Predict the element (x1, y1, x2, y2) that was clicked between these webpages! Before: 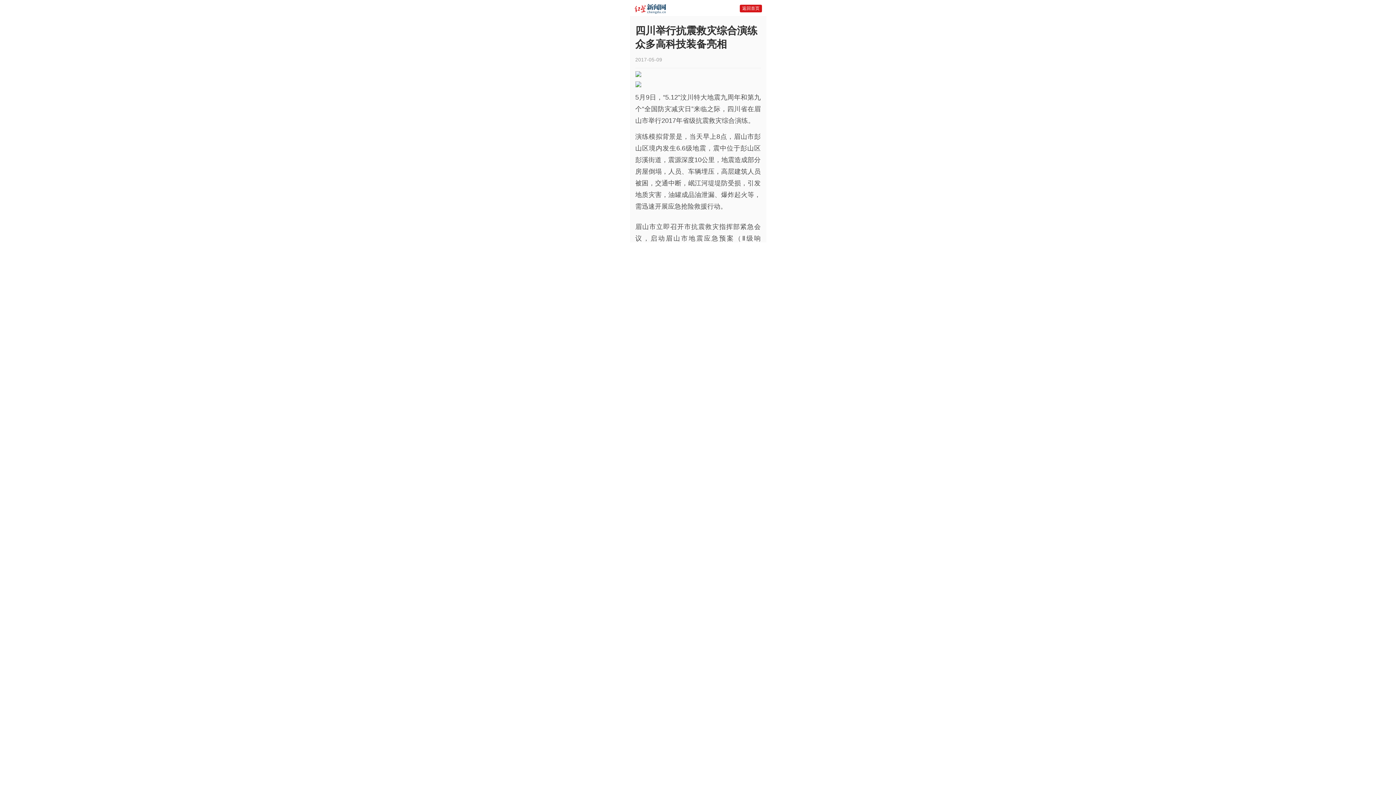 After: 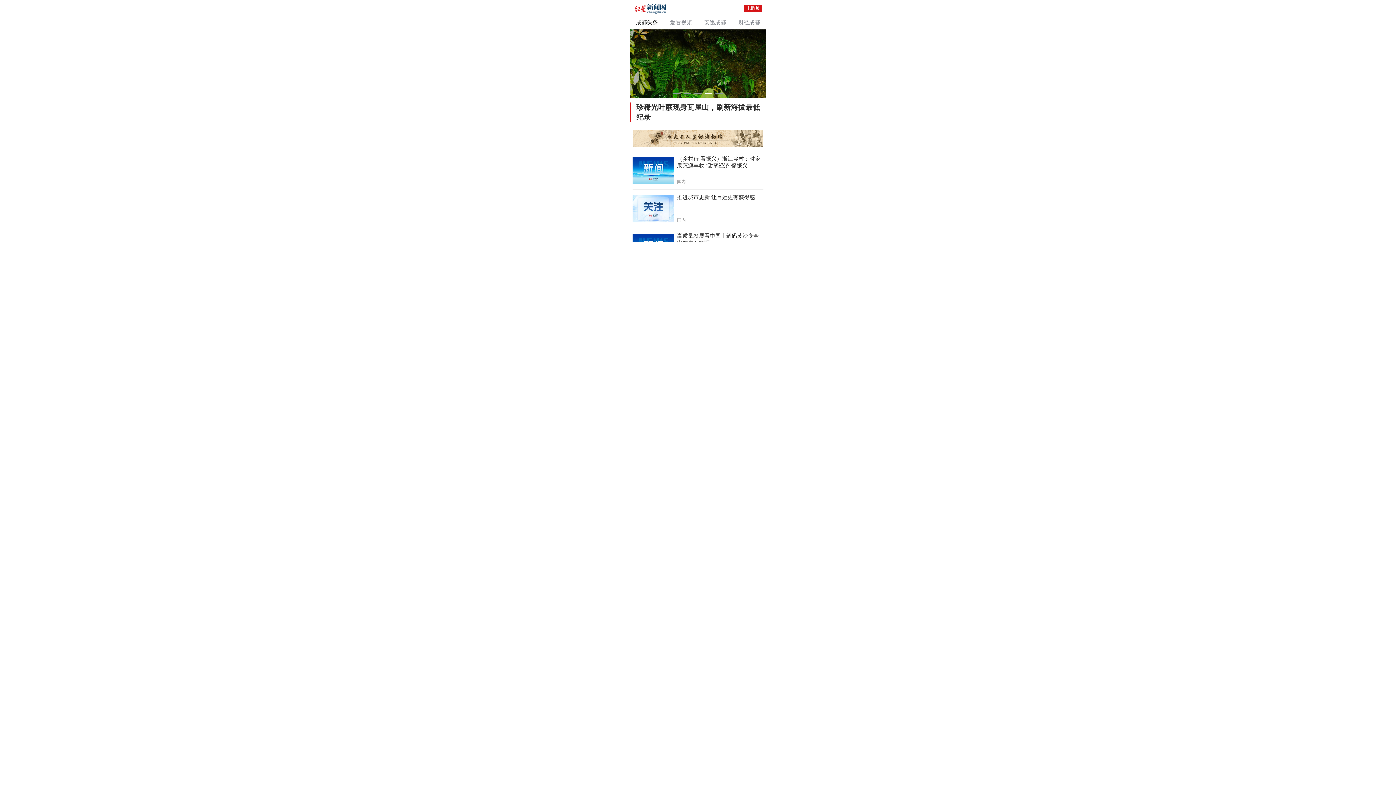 Action: bbox: (739, 4, 762, 12) label: 返回首页